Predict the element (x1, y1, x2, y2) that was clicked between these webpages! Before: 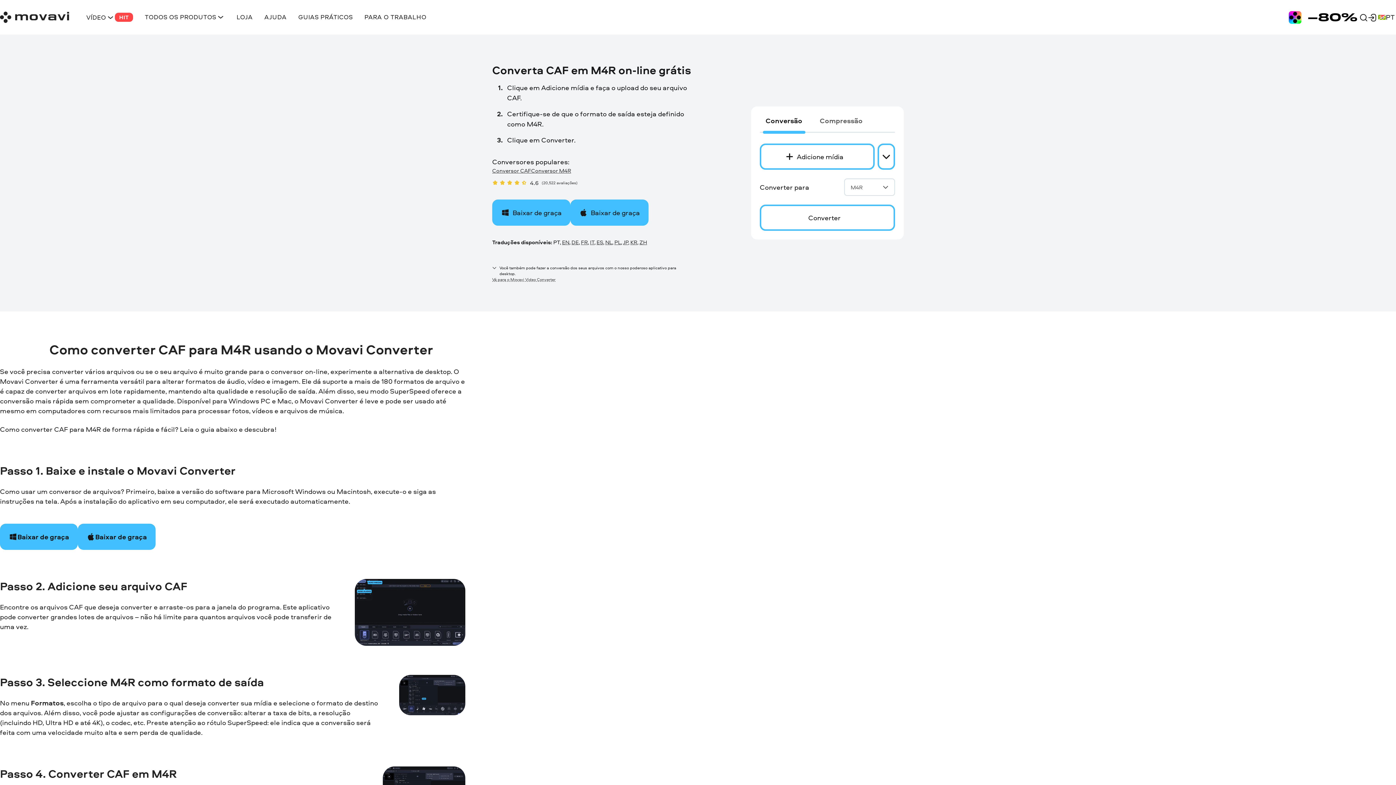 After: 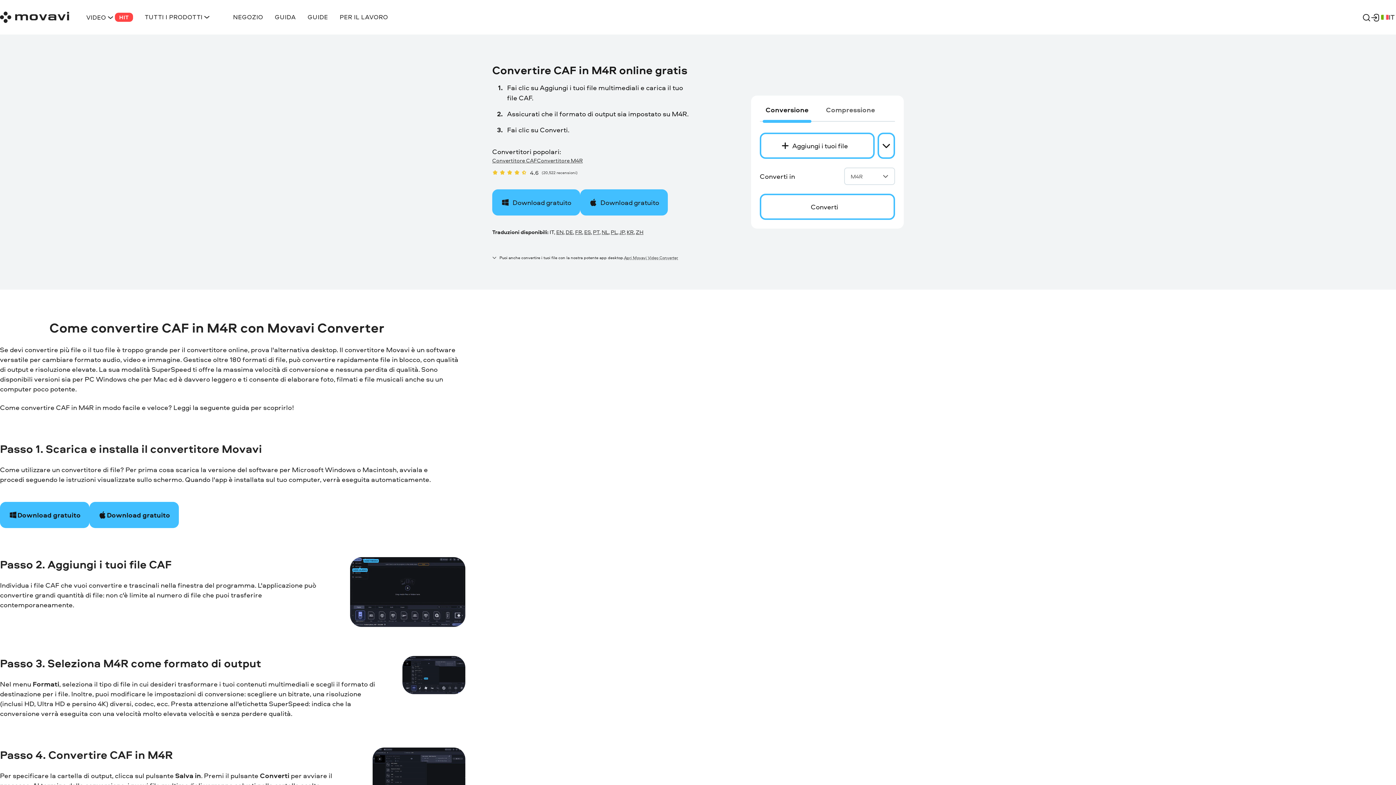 Action: label: IT bbox: (590, 238, 594, 246)